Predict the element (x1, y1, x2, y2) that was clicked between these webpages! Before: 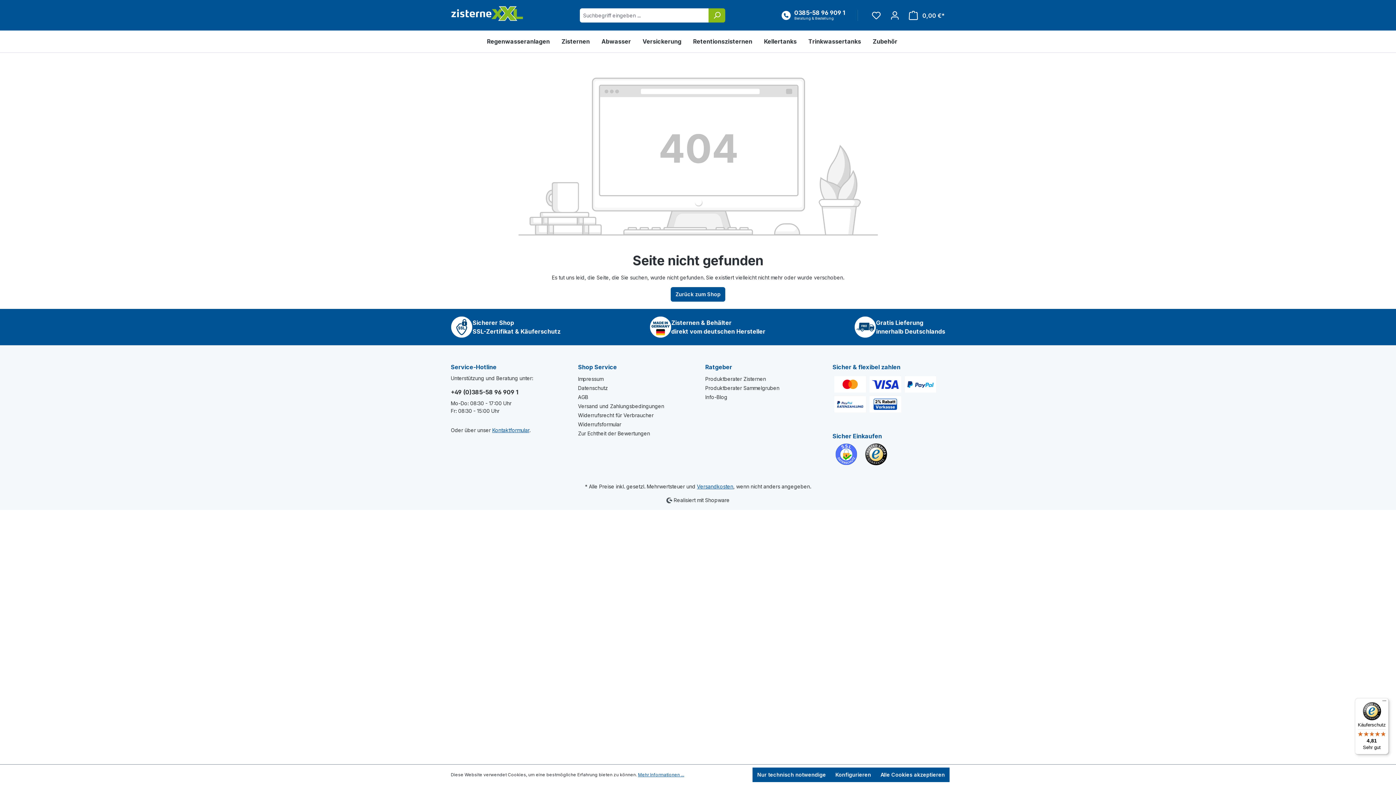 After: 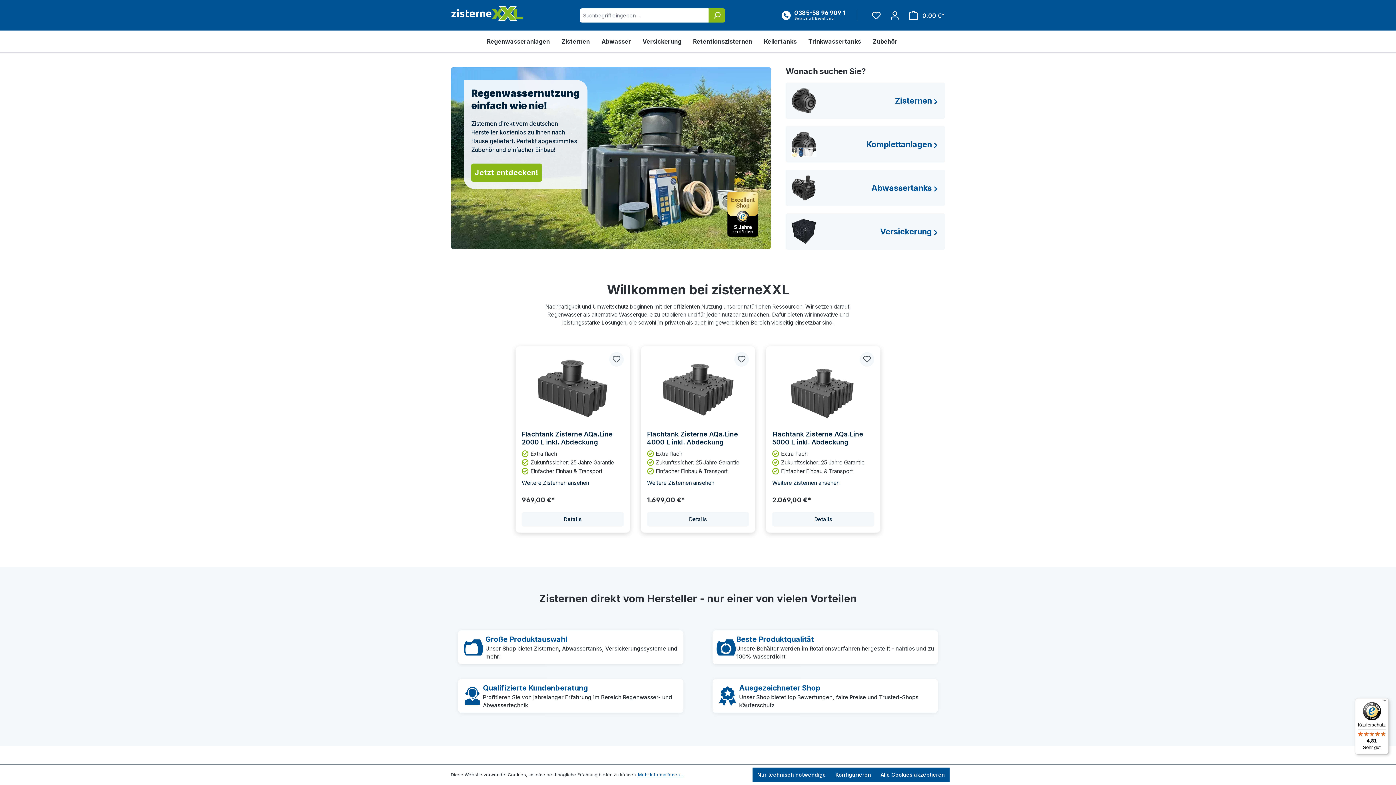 Action: bbox: (450, 5, 523, 21)